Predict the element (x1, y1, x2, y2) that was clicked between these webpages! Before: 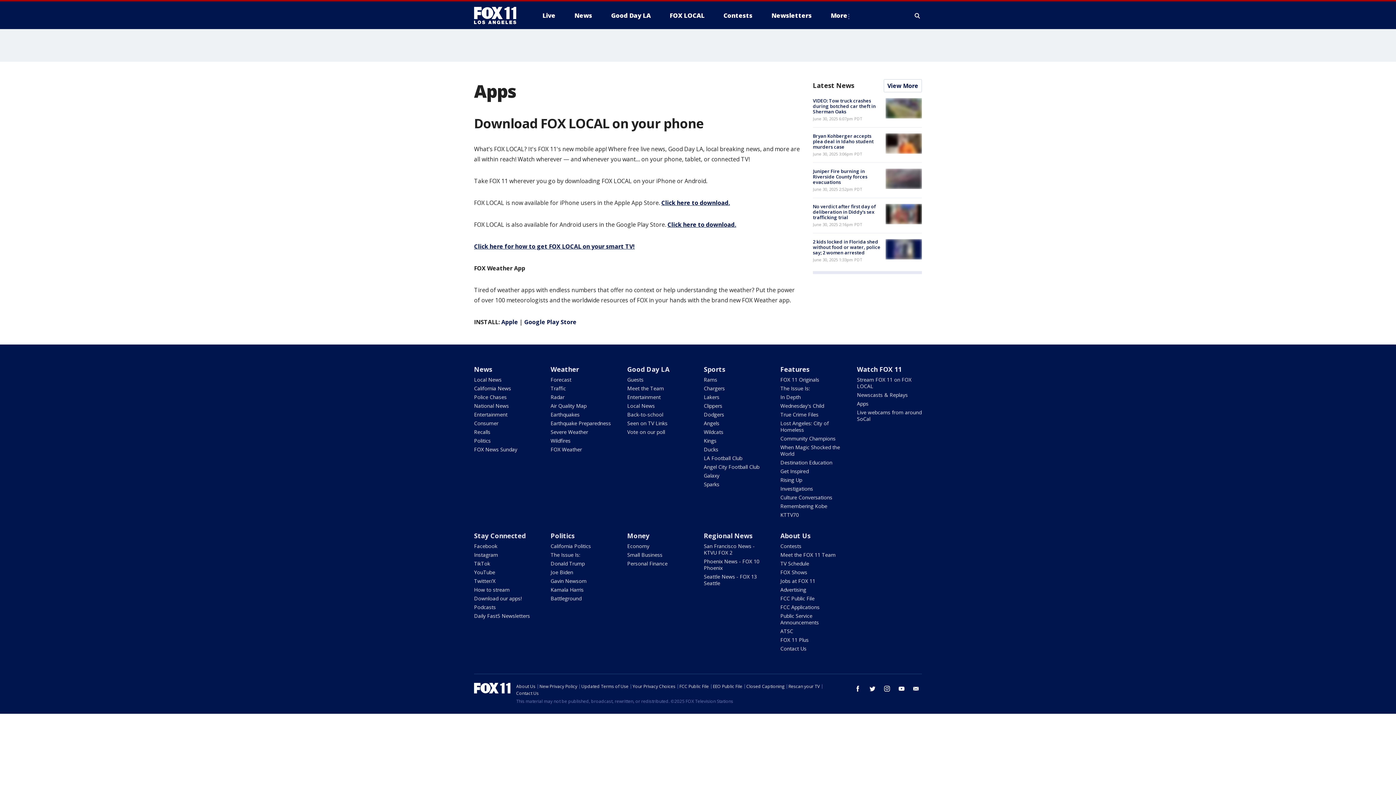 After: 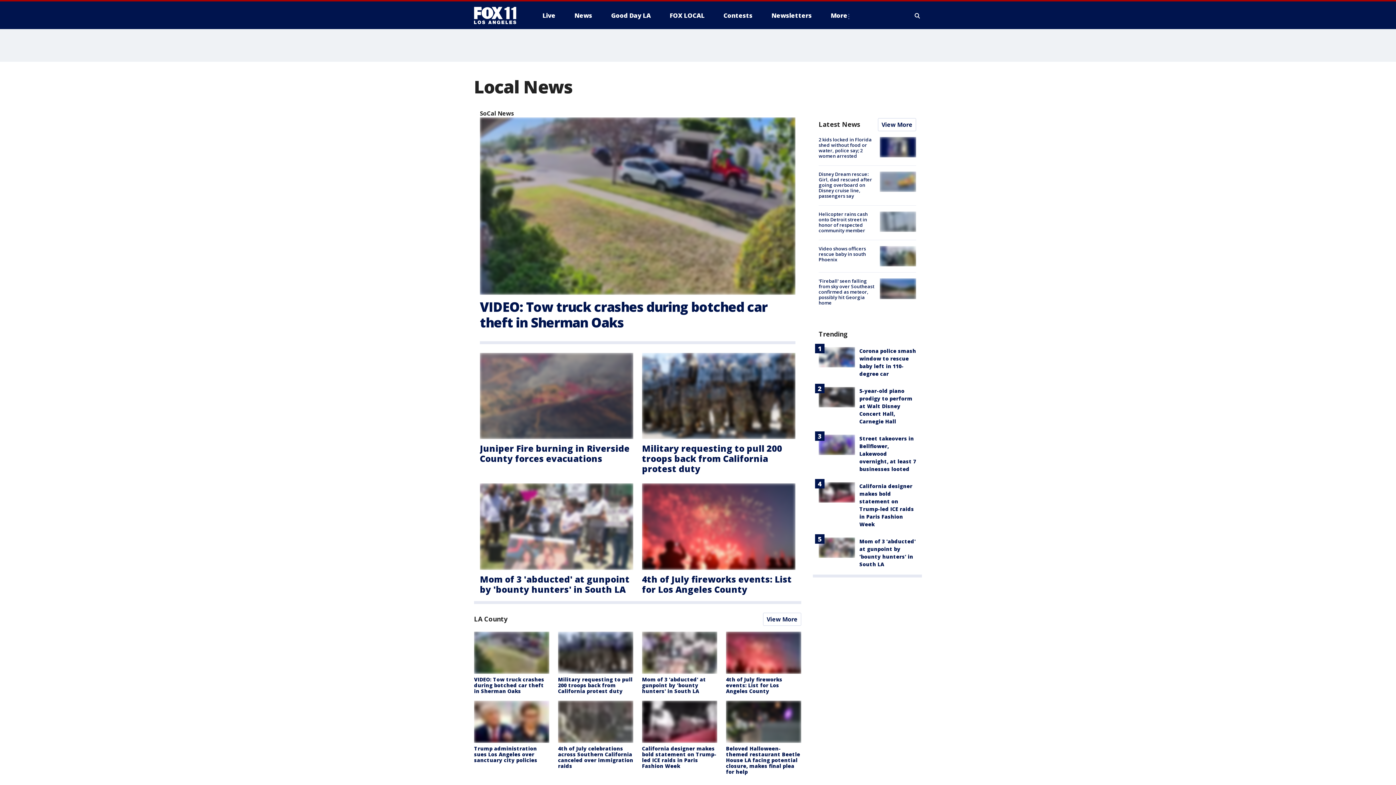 Action: bbox: (474, 376, 501, 383) label: Local News